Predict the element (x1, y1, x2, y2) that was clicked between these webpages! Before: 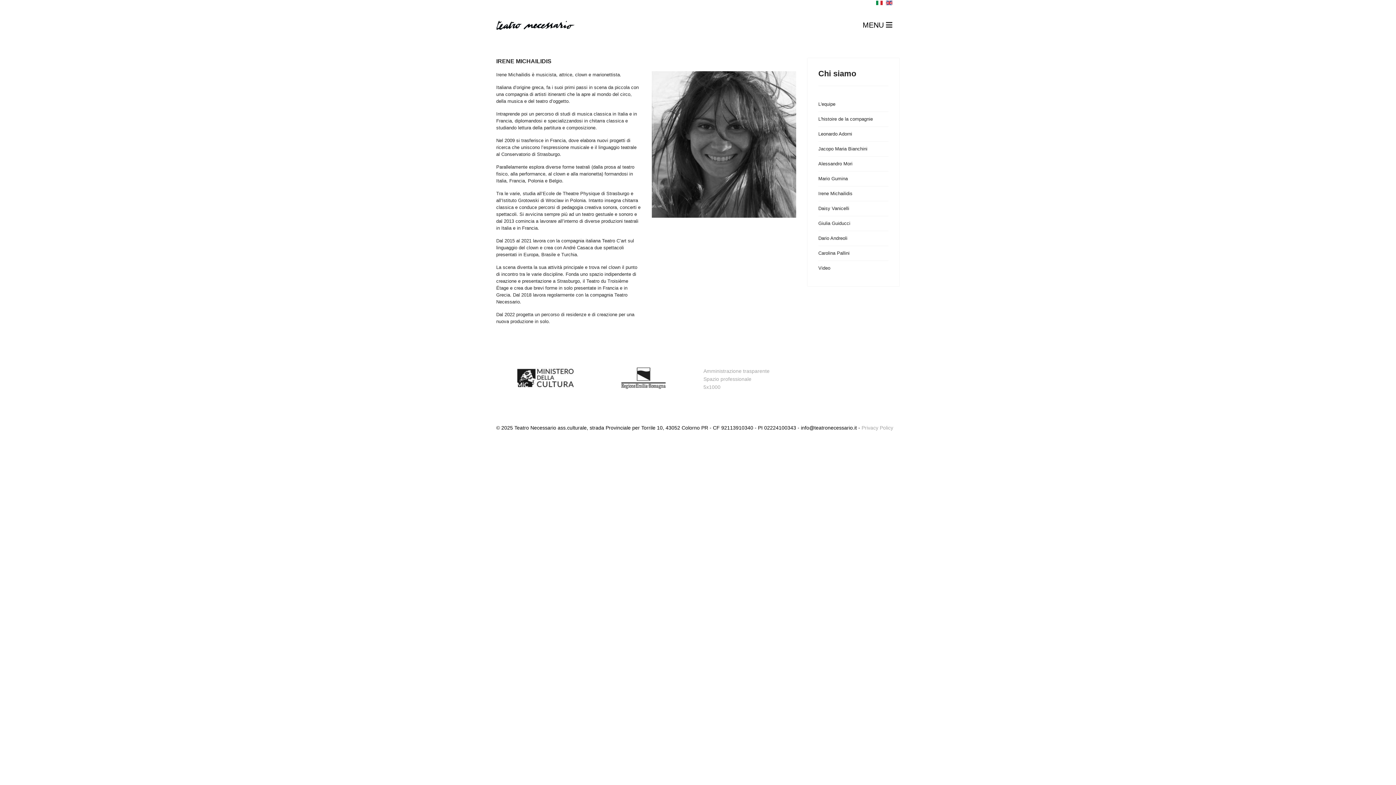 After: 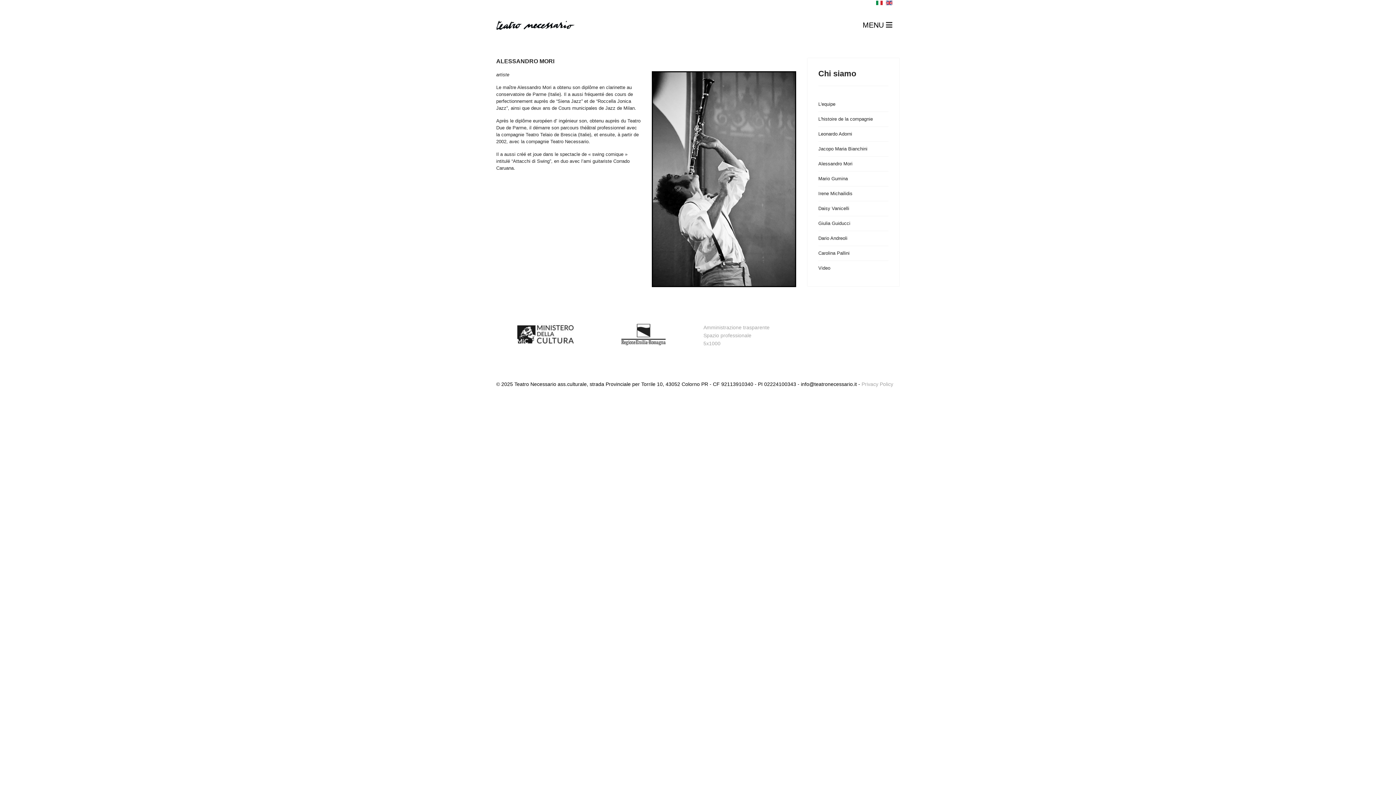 Action: bbox: (818, 156, 888, 171) label: Alessandro Mori